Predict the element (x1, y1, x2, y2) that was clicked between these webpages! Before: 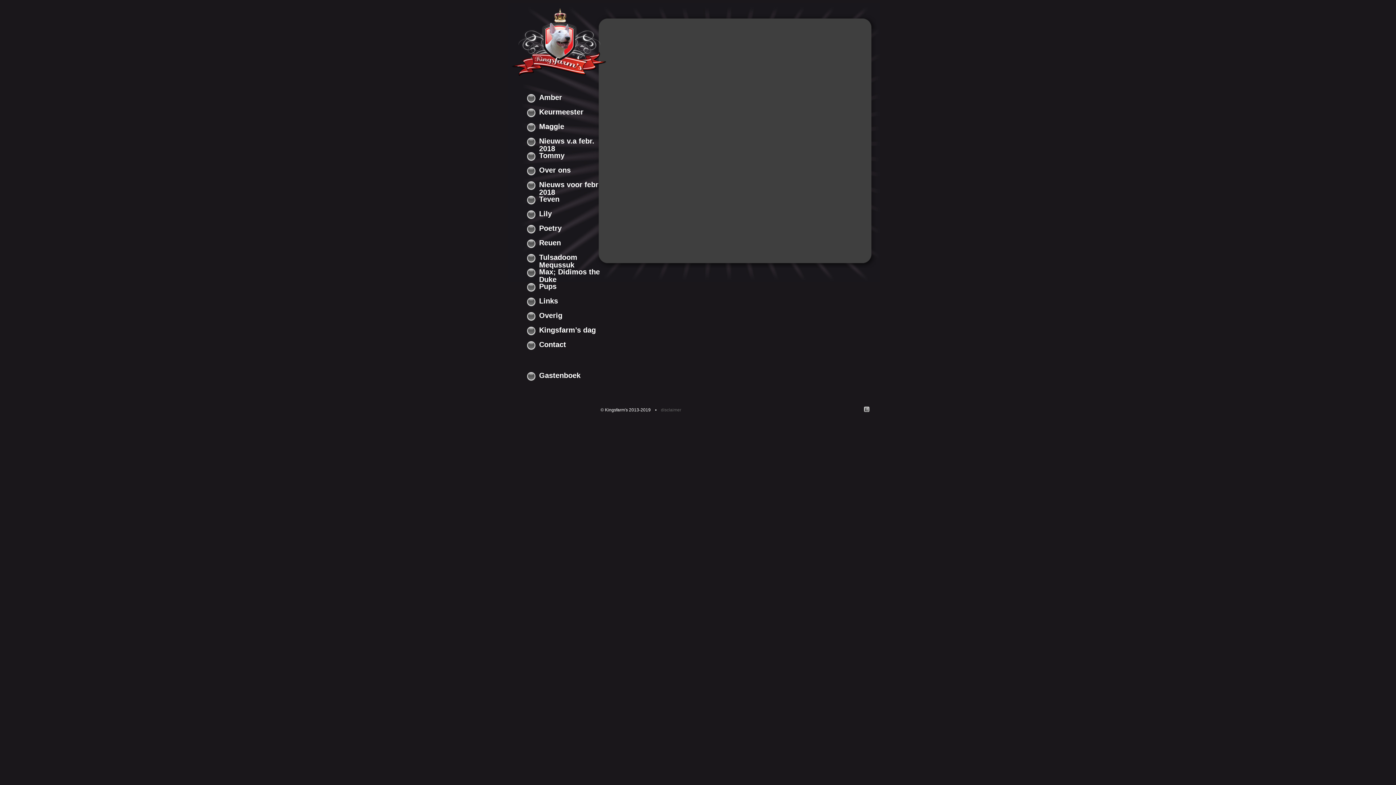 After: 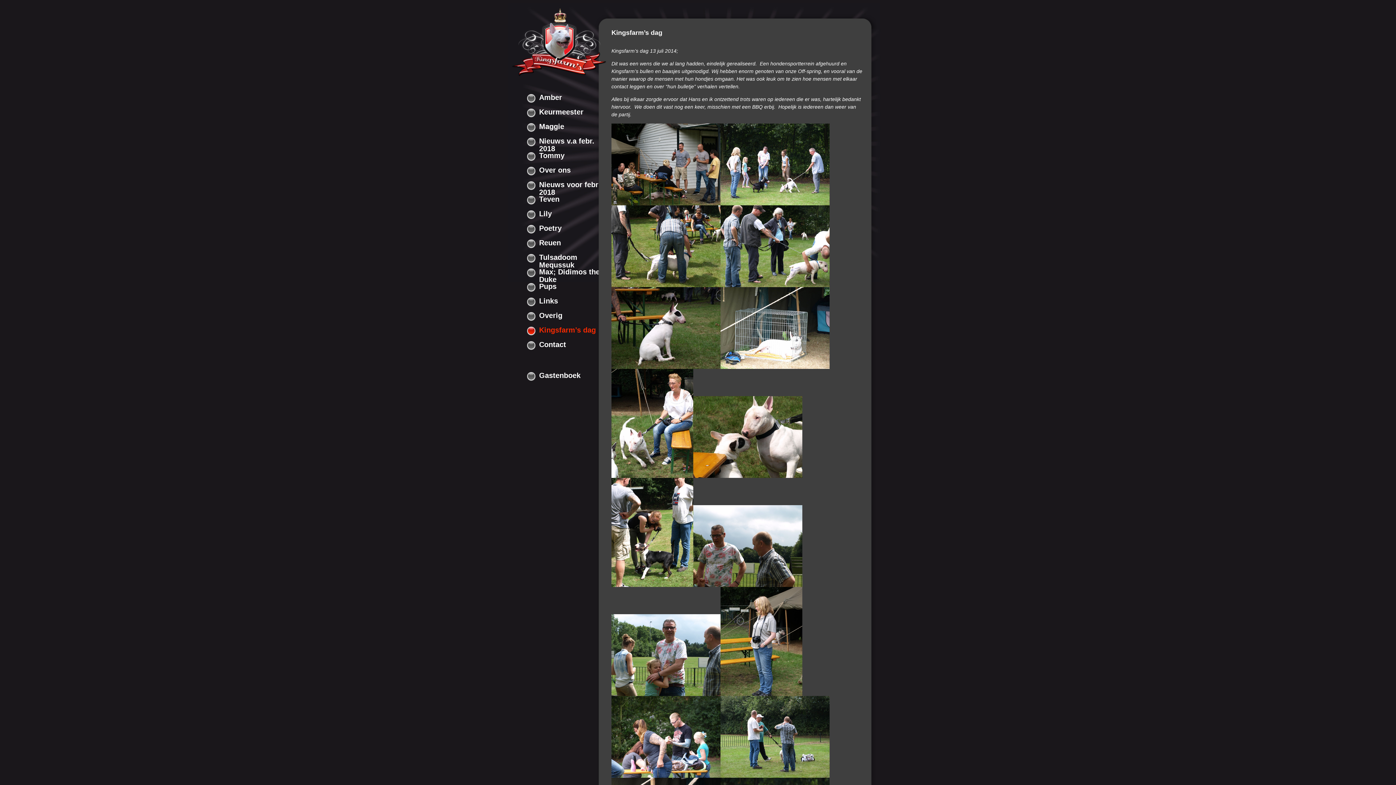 Action: label: Kingsfarm’s dag bbox: (526, 324, 606, 337)